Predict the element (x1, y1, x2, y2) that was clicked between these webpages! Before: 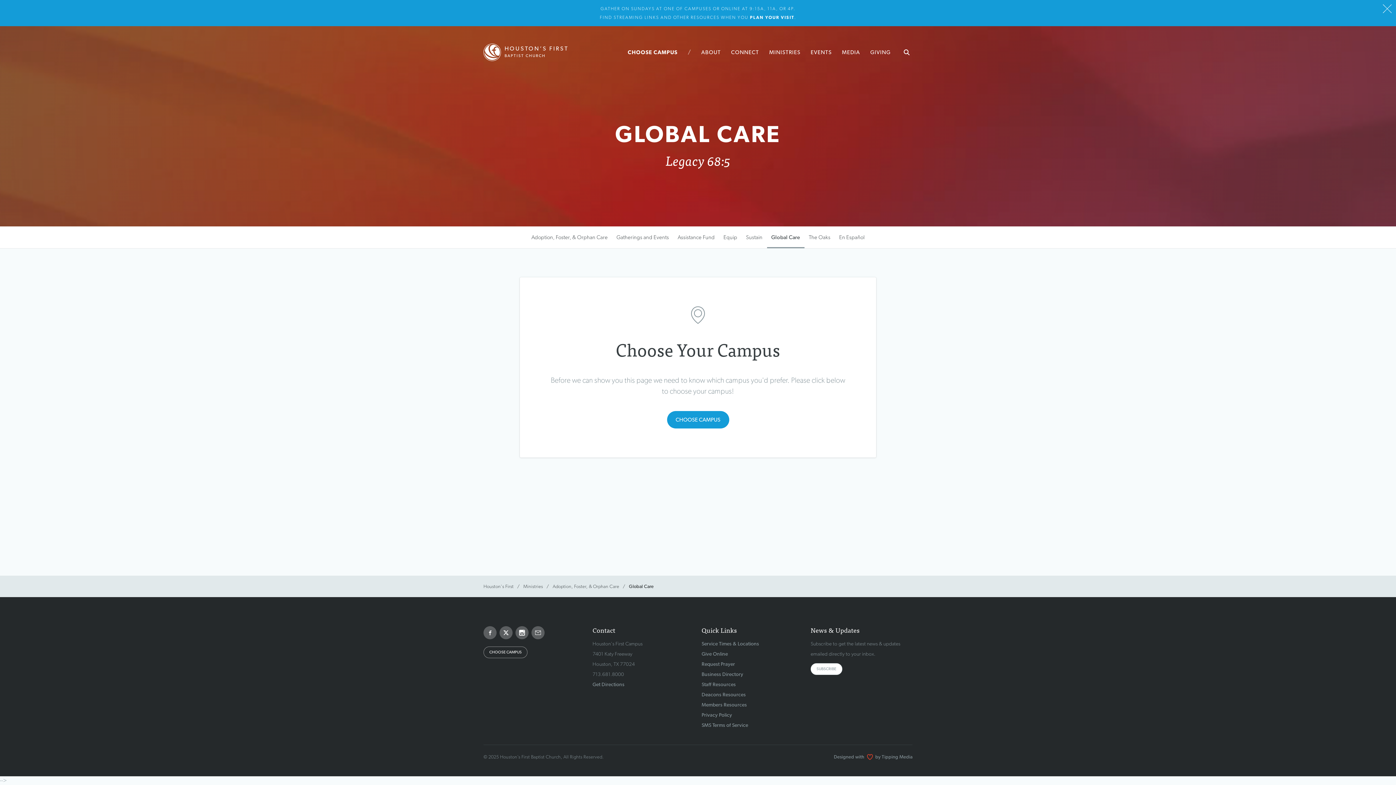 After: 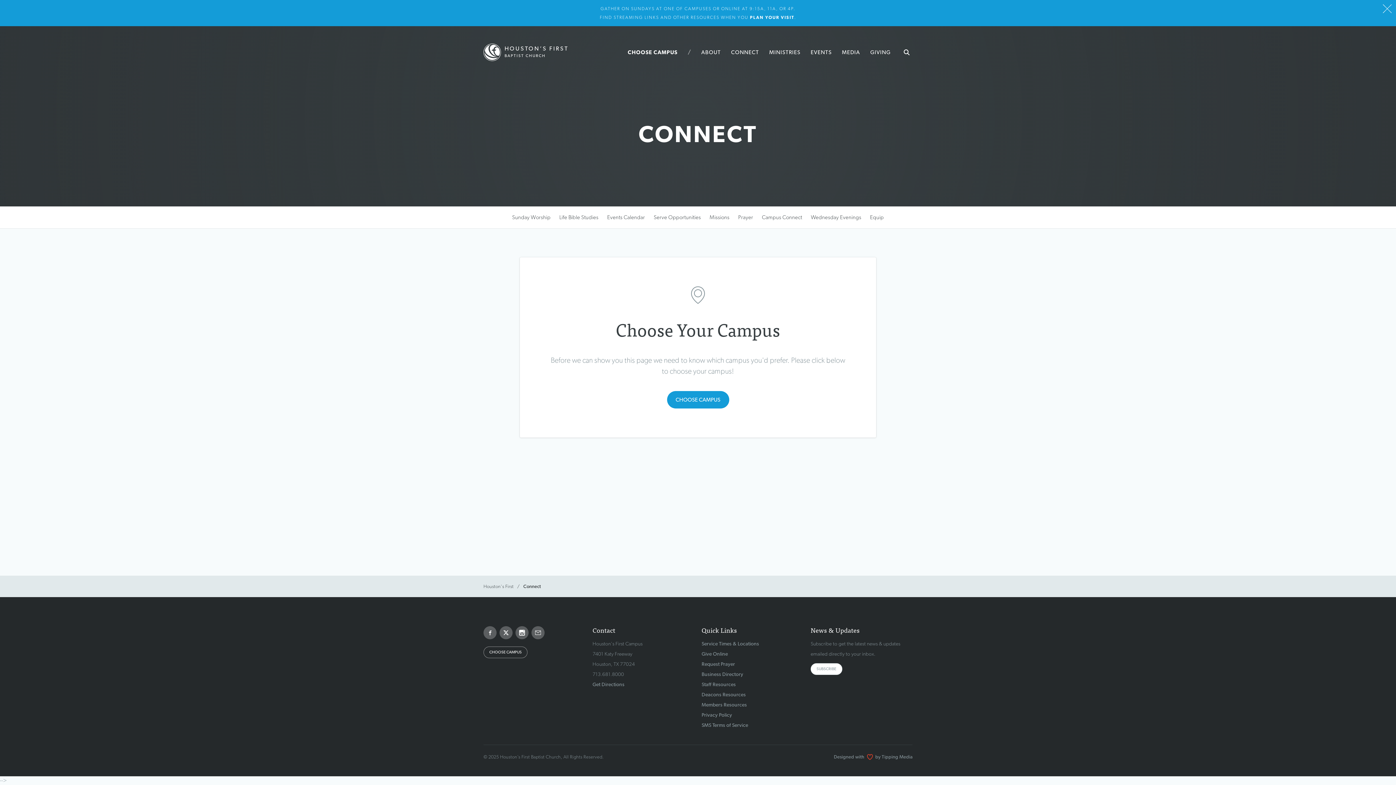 Action: bbox: (726, 43, 763, 61) label: CONNECT